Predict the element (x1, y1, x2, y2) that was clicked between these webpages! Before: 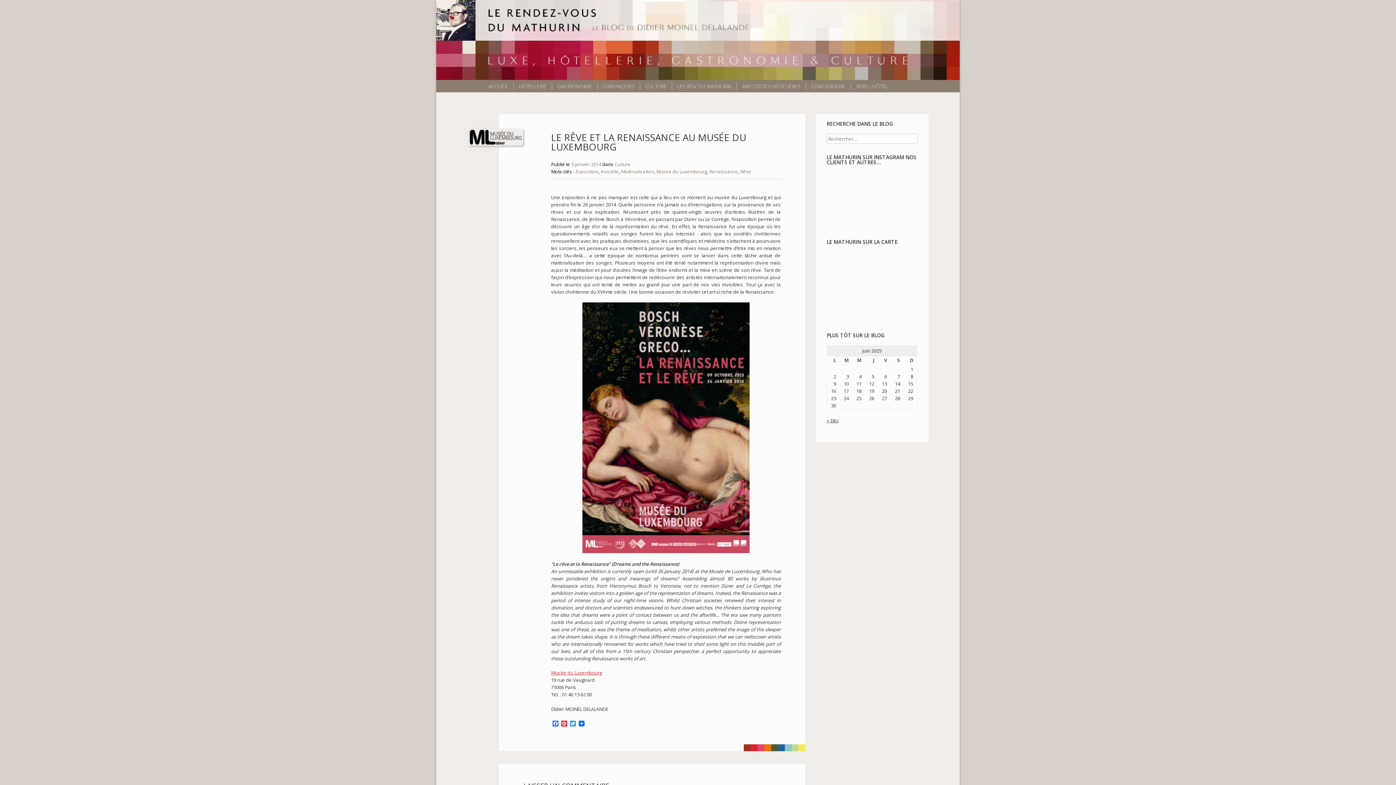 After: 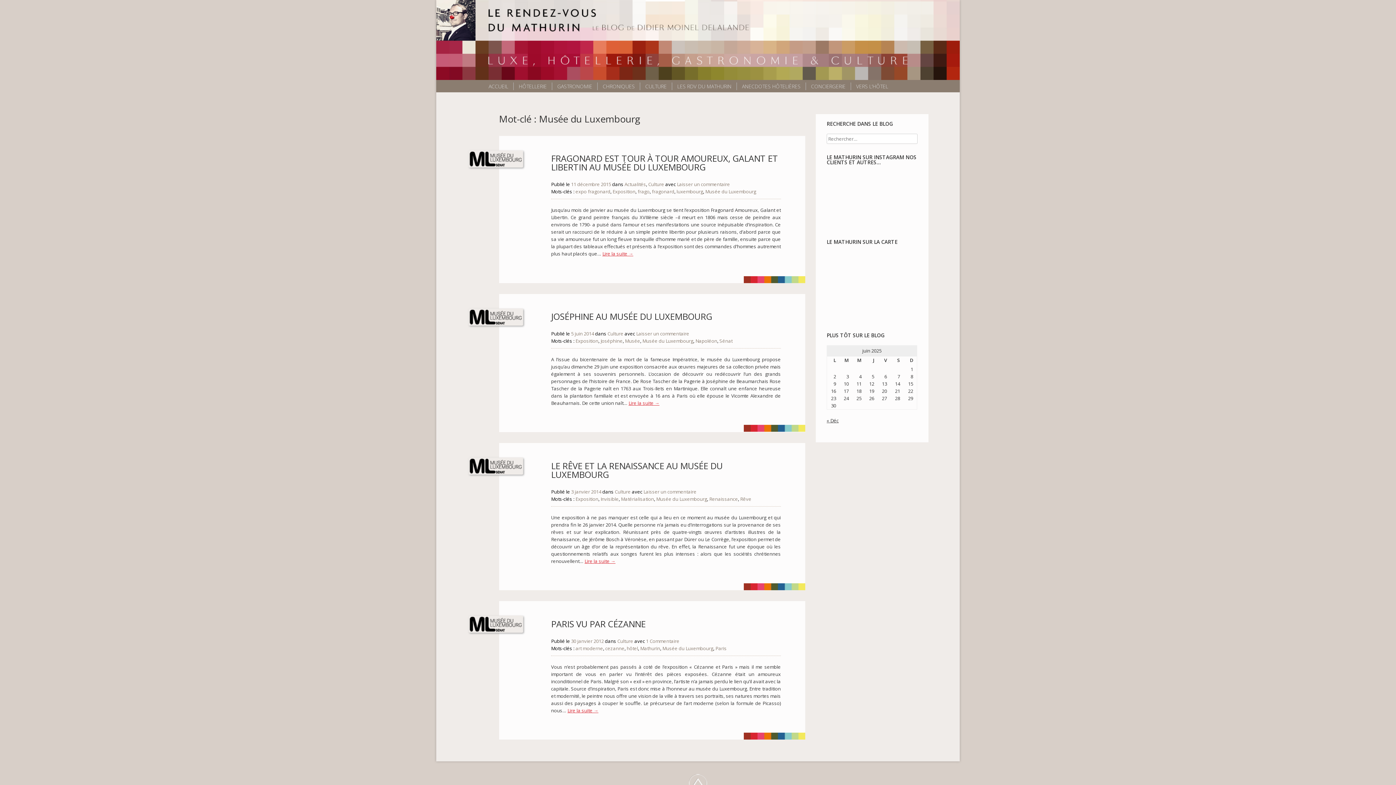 Action: bbox: (656, 168, 707, 174) label: Musée du Luxembourg